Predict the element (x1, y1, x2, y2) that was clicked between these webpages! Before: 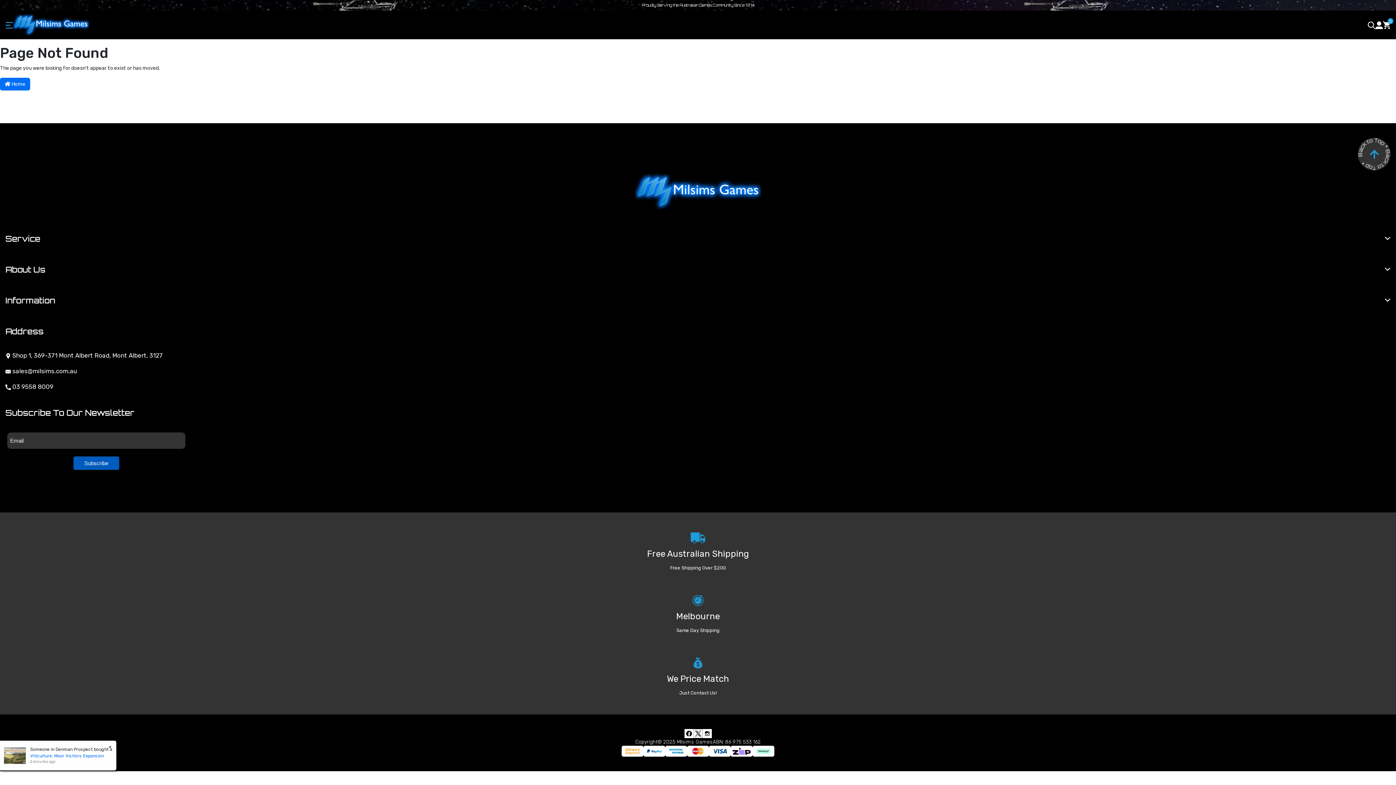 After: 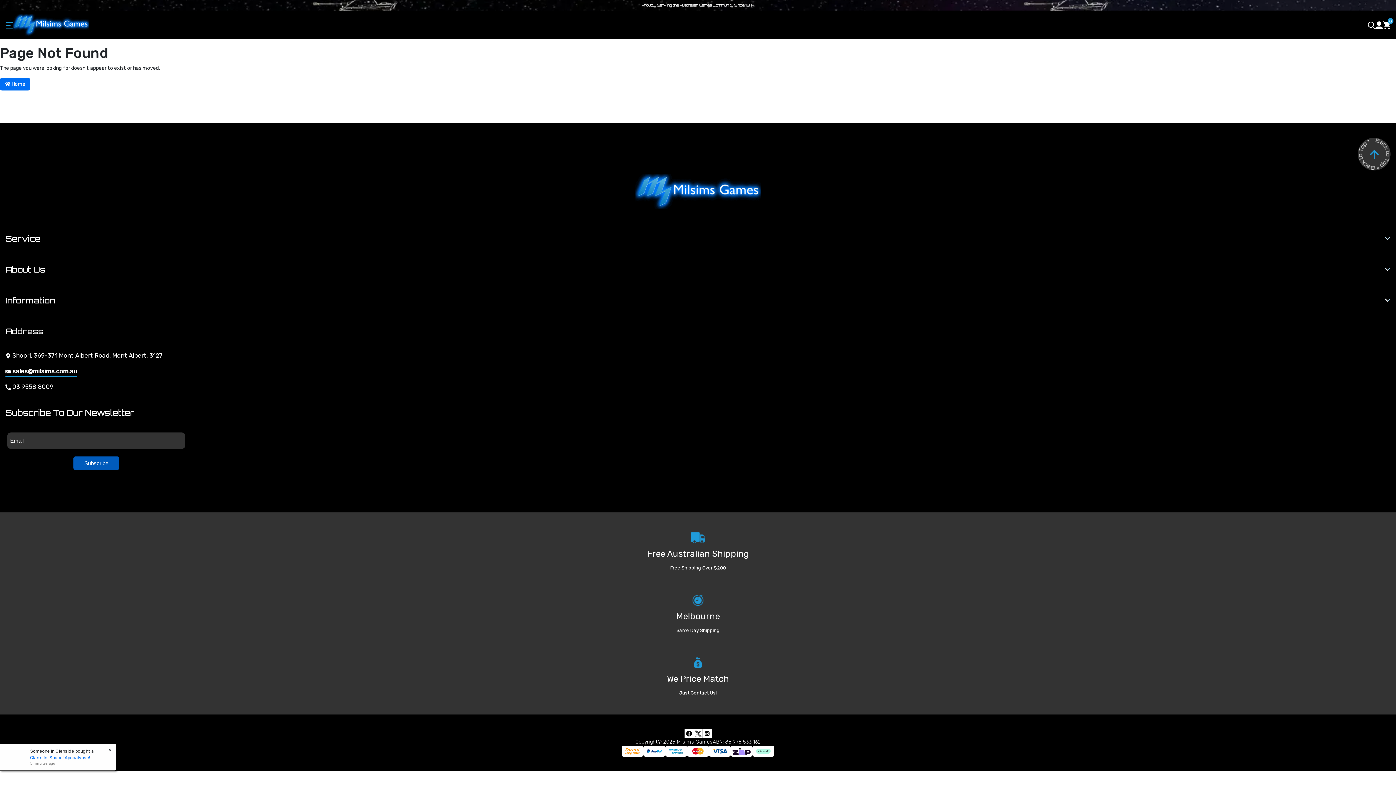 Action: bbox: (5, 366, 77, 377) label:  sales@milsims.com.au